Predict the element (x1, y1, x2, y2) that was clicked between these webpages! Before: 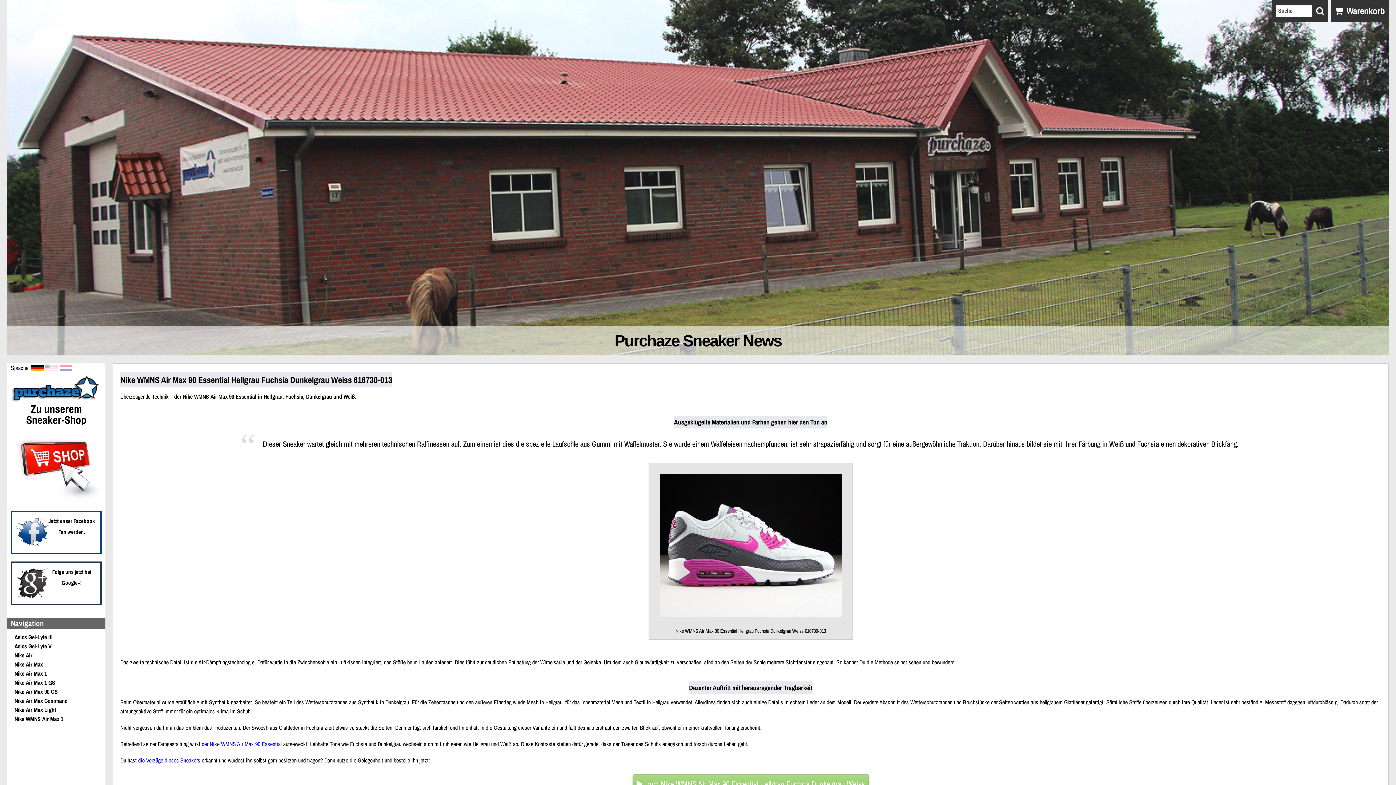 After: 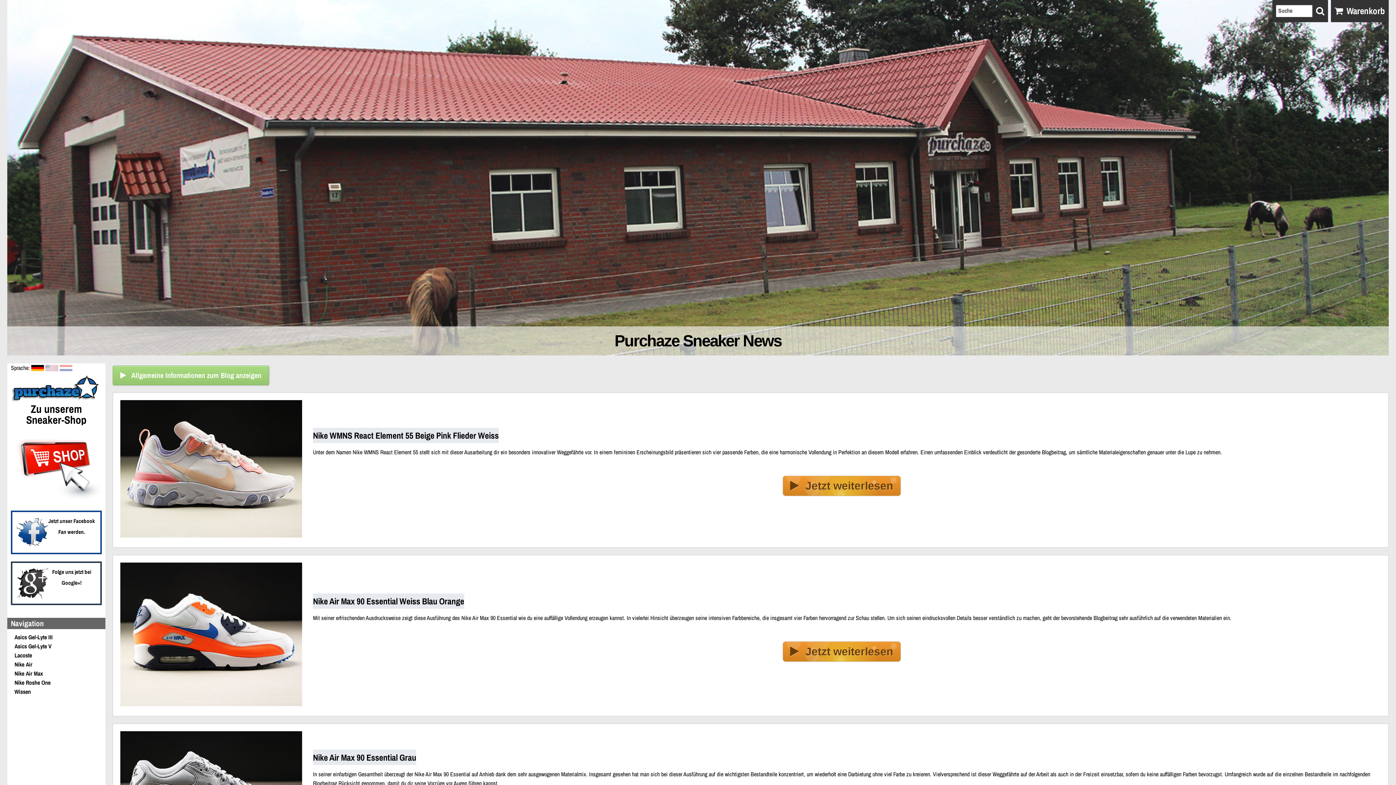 Action: bbox: (10, 396, 101, 404)